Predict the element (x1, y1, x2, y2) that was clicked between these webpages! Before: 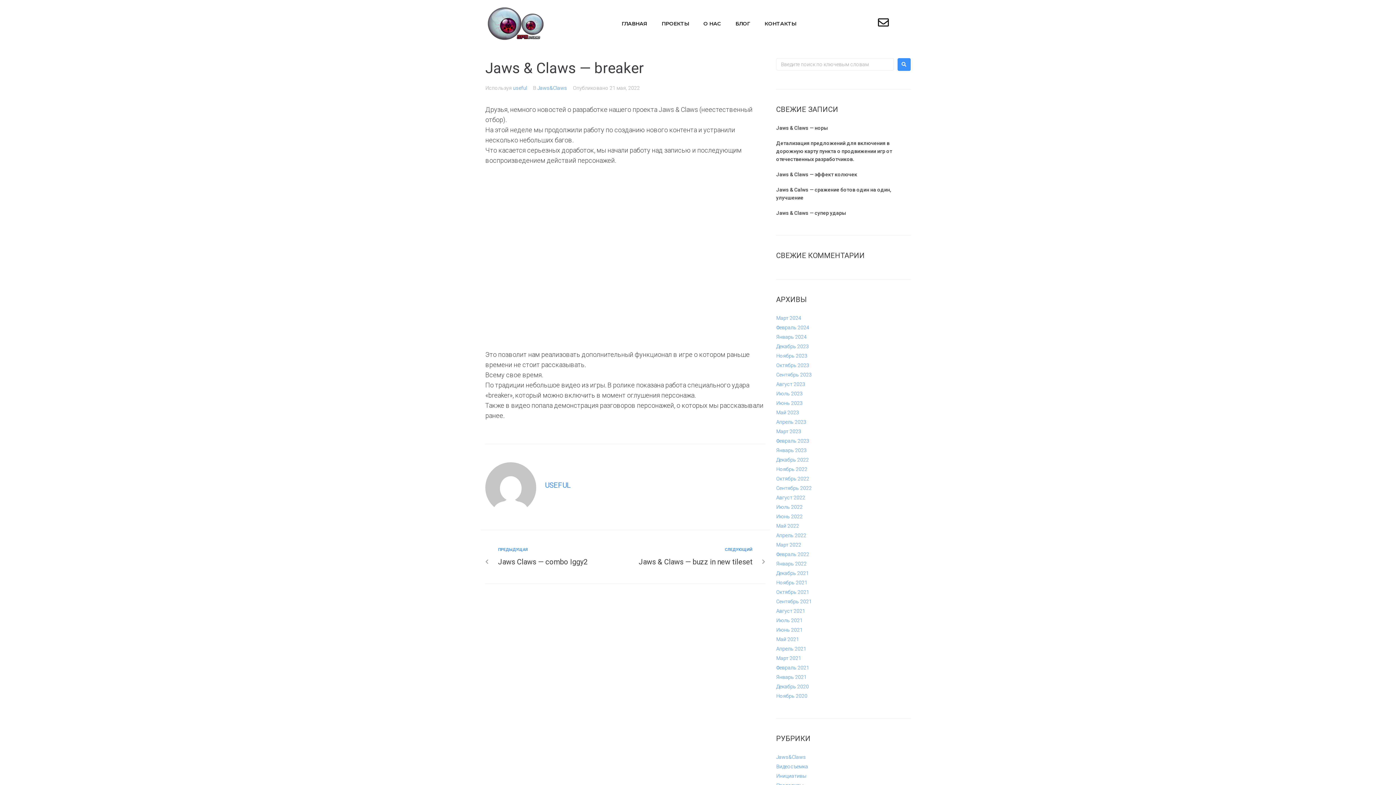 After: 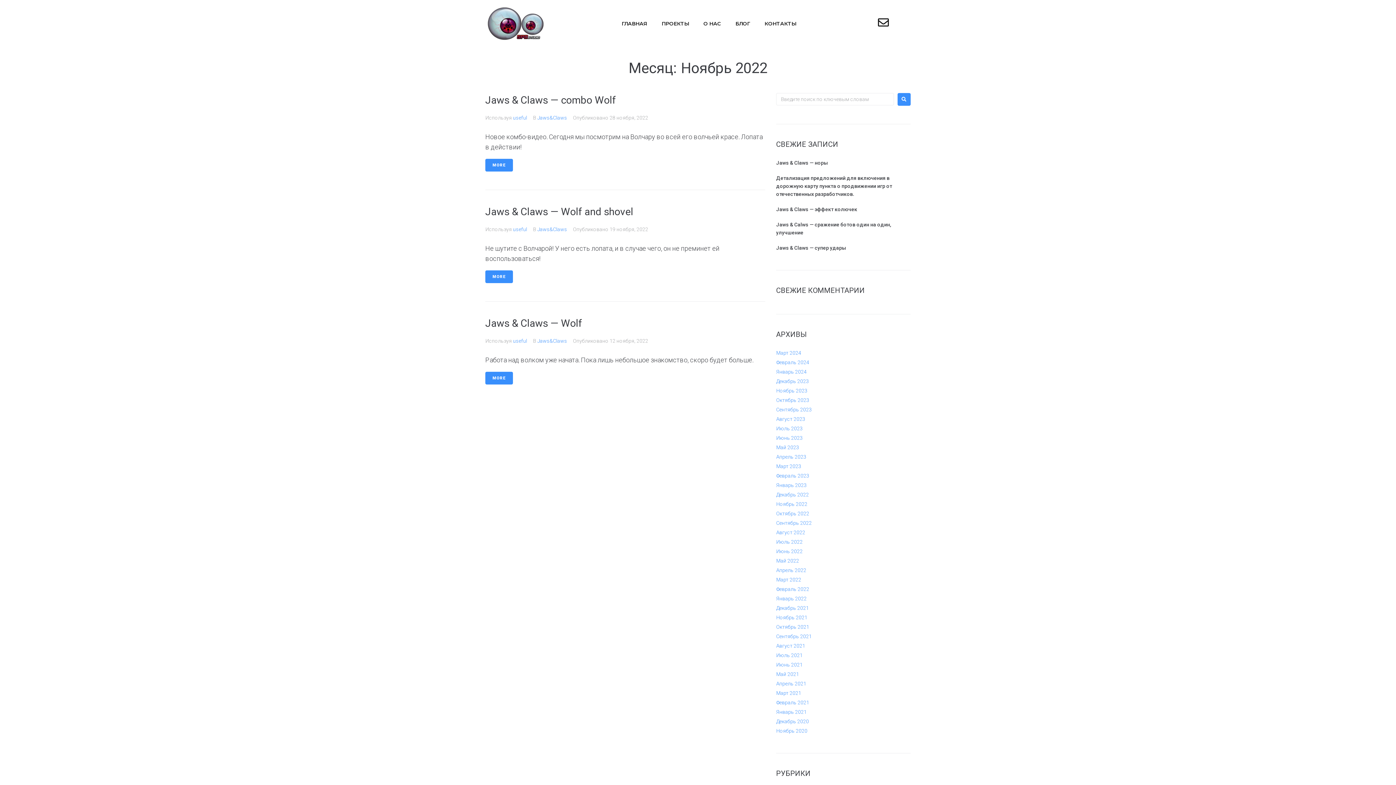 Action: bbox: (776, 466, 807, 472) label: Ноябрь 2022